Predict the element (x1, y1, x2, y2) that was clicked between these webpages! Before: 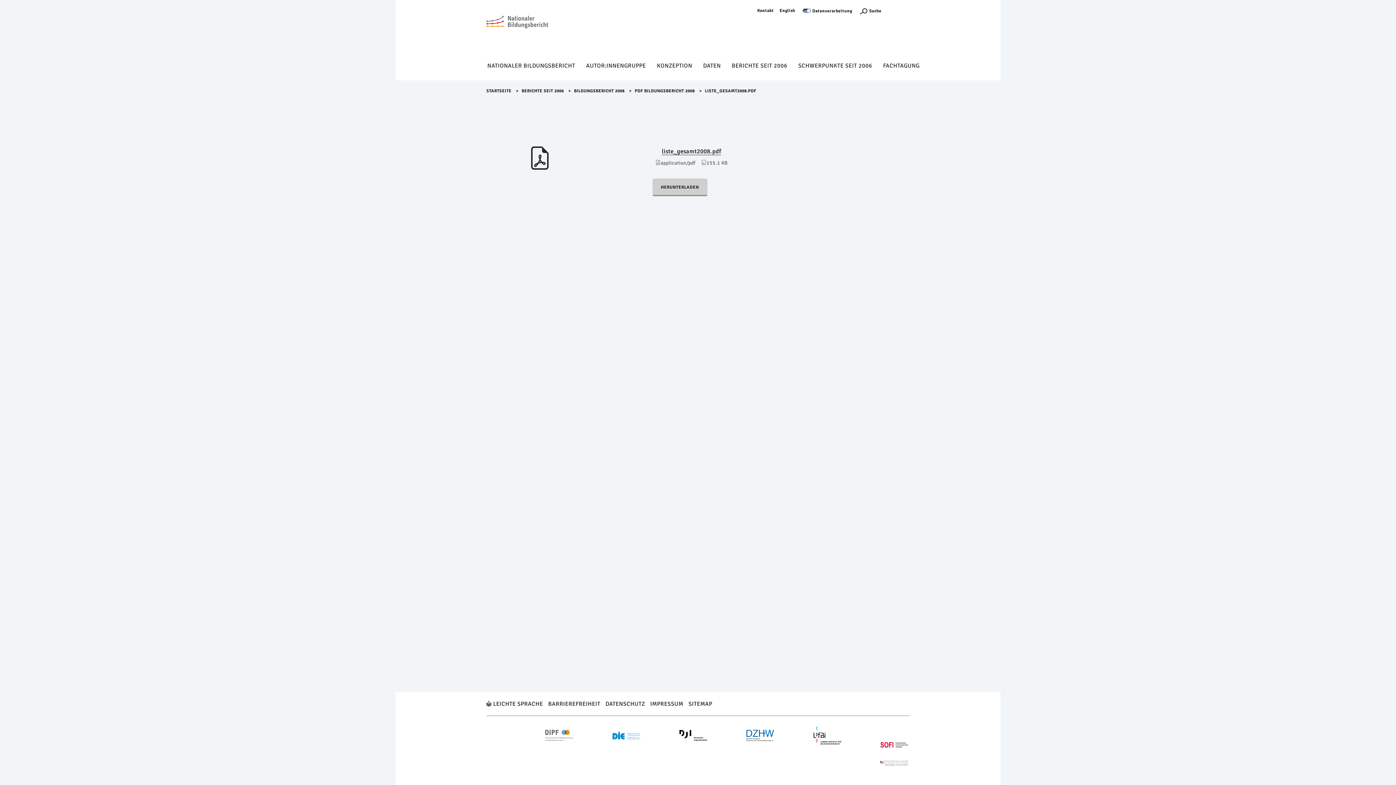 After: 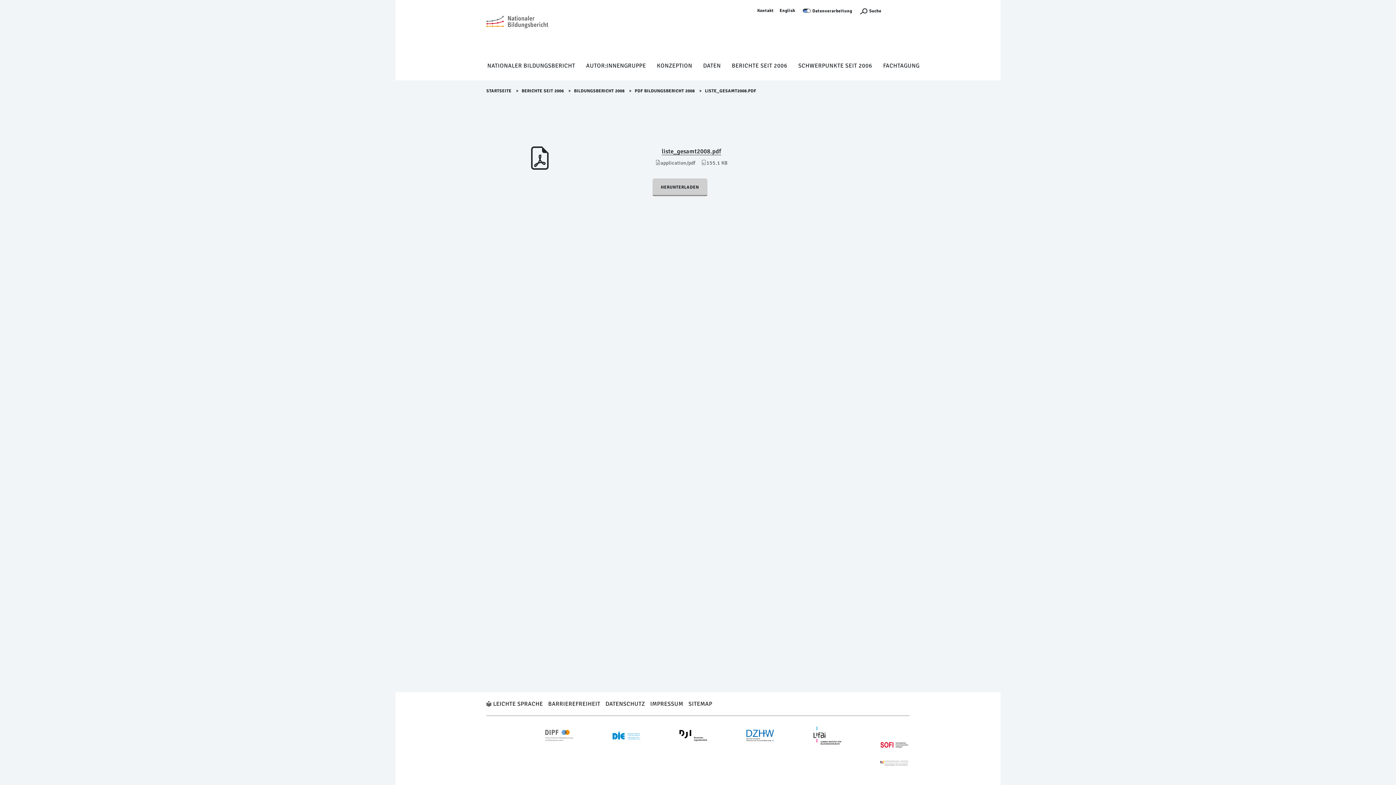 Action: bbox: (605, 700, 645, 708) label: DATENSCHUTZ